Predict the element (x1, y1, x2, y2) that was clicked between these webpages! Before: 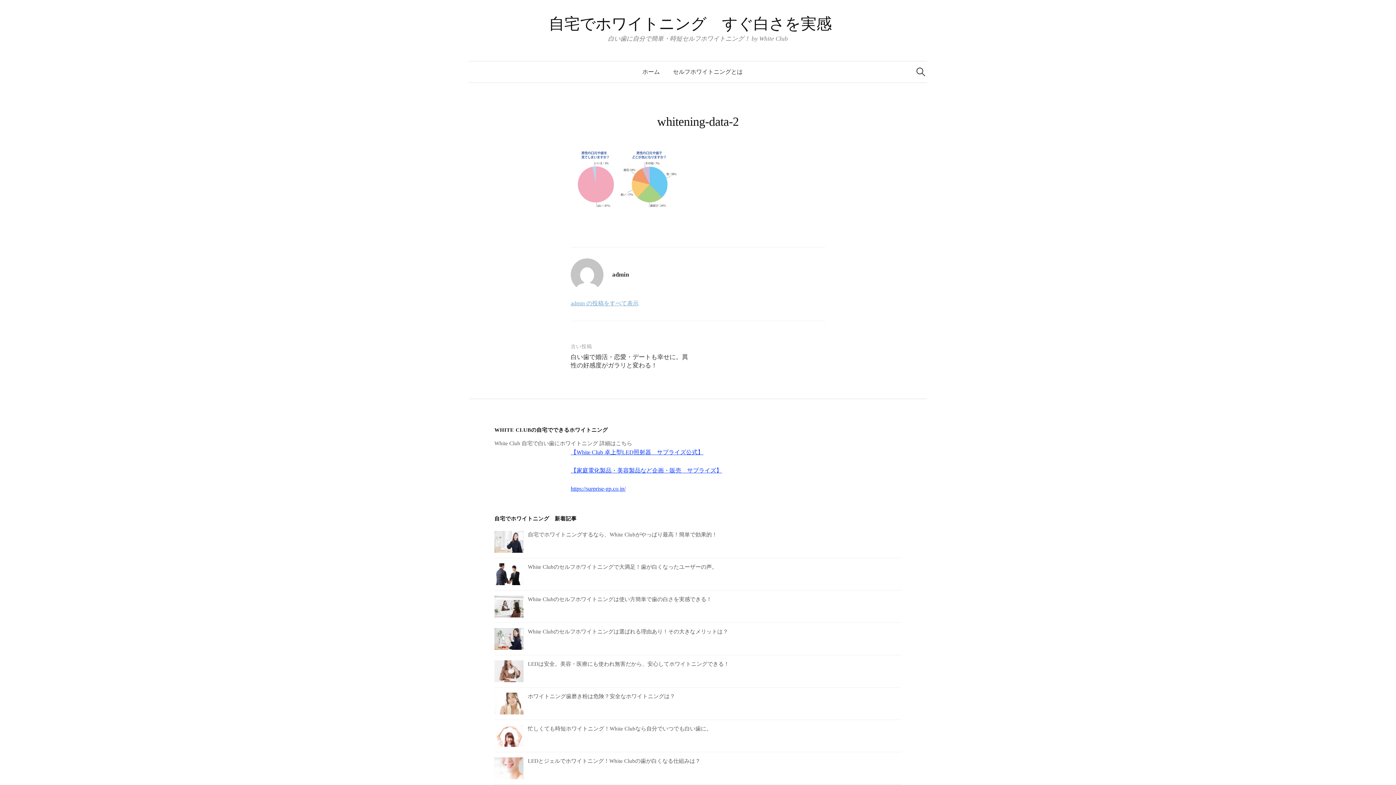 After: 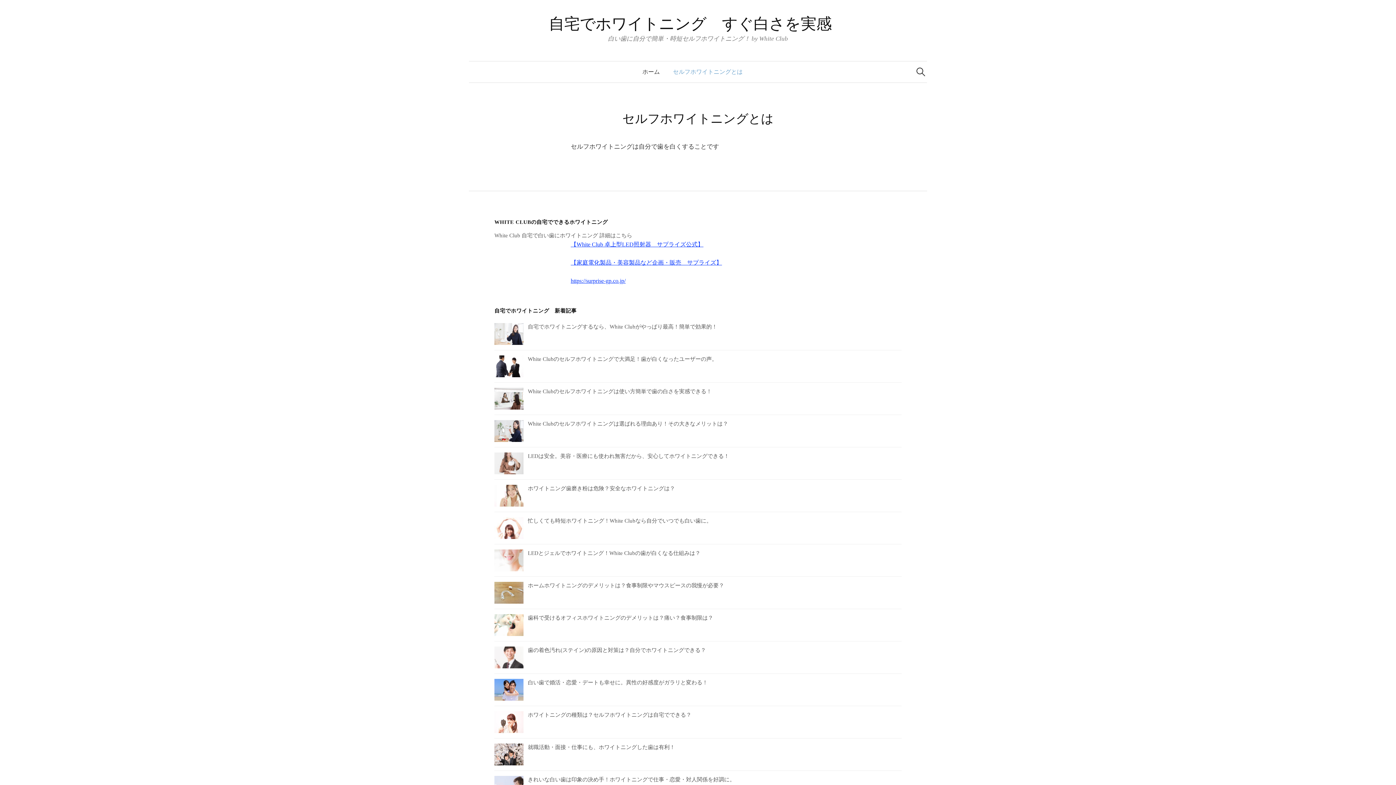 Action: bbox: (666, 61, 749, 82) label: セルフホワイトニングとは